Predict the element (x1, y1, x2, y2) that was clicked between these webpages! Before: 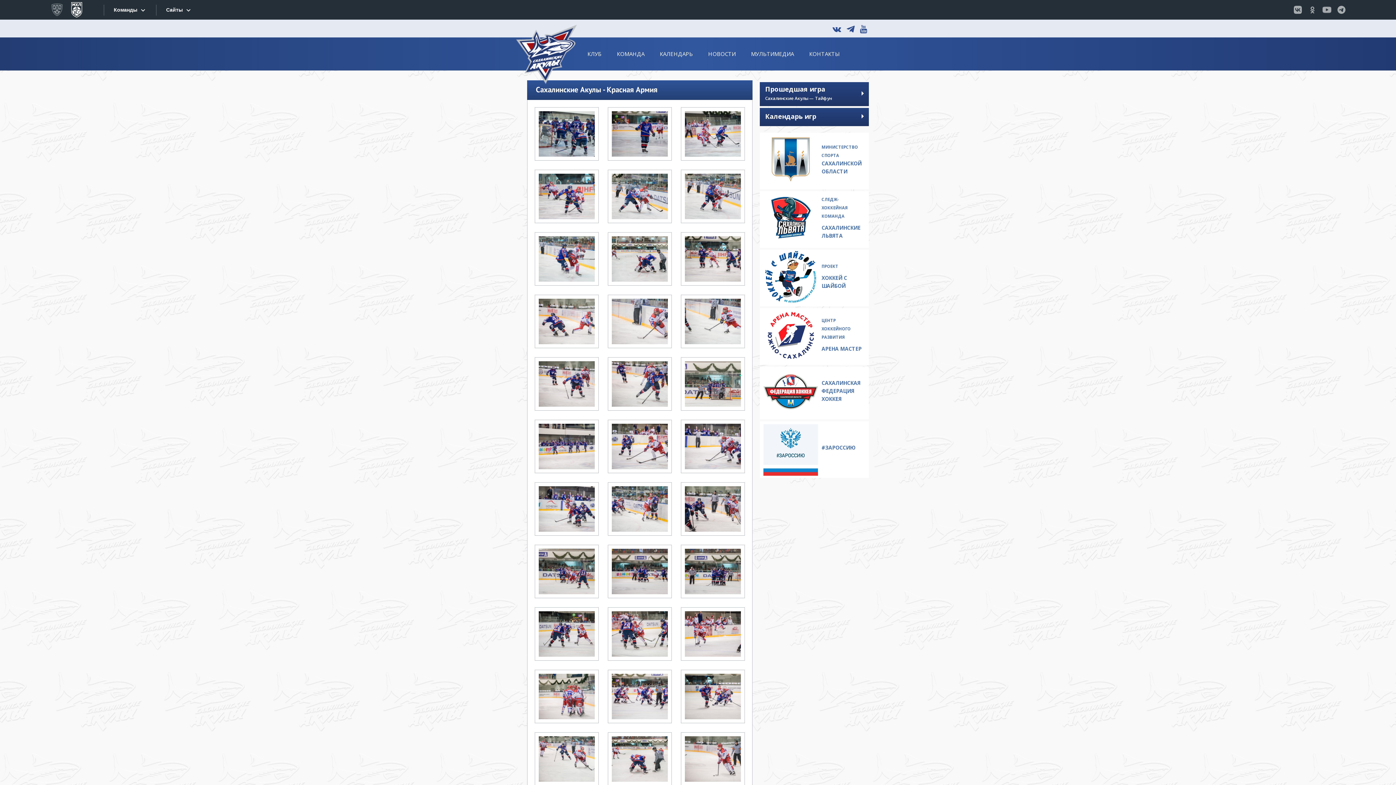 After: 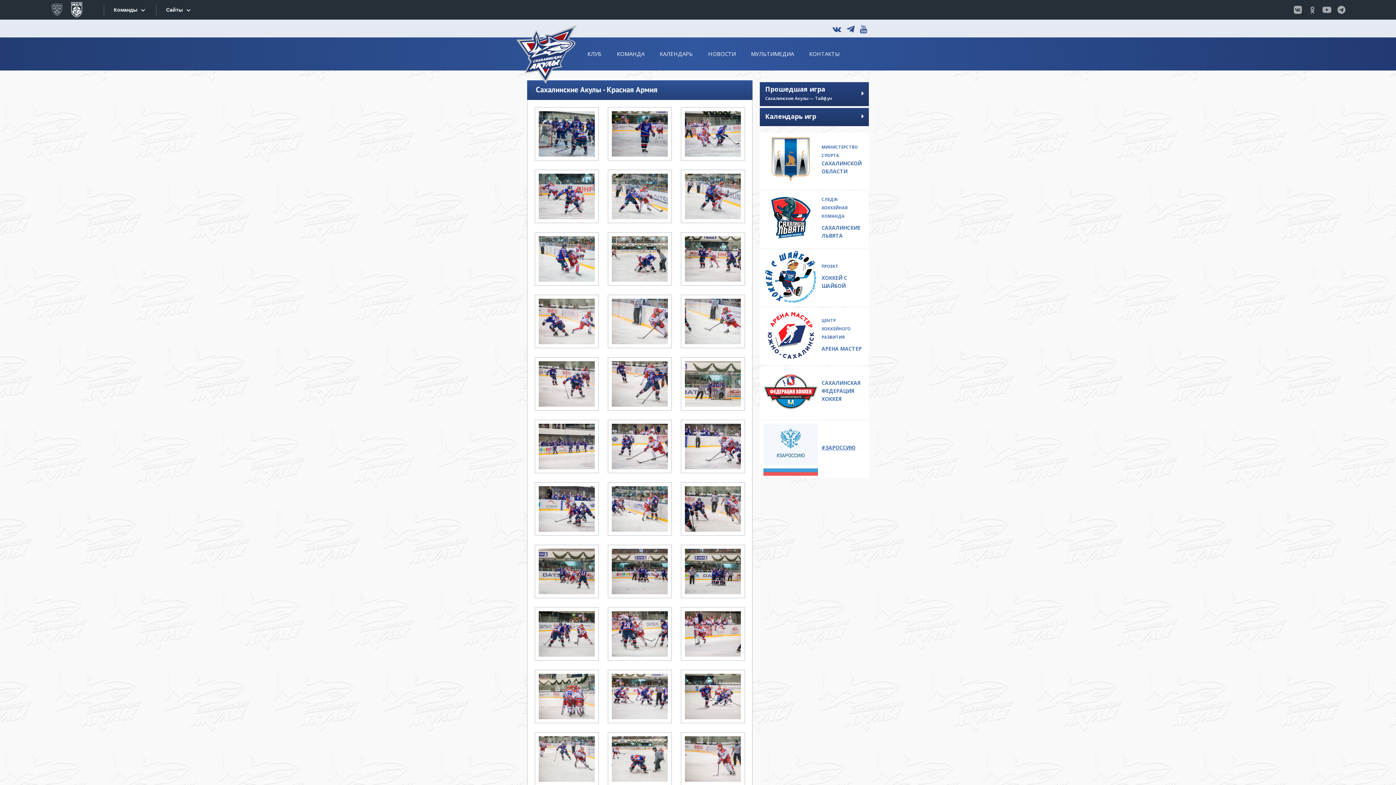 Action: label: 	

#ЗAРОССИЮ bbox: (760, 421, 862, 478)